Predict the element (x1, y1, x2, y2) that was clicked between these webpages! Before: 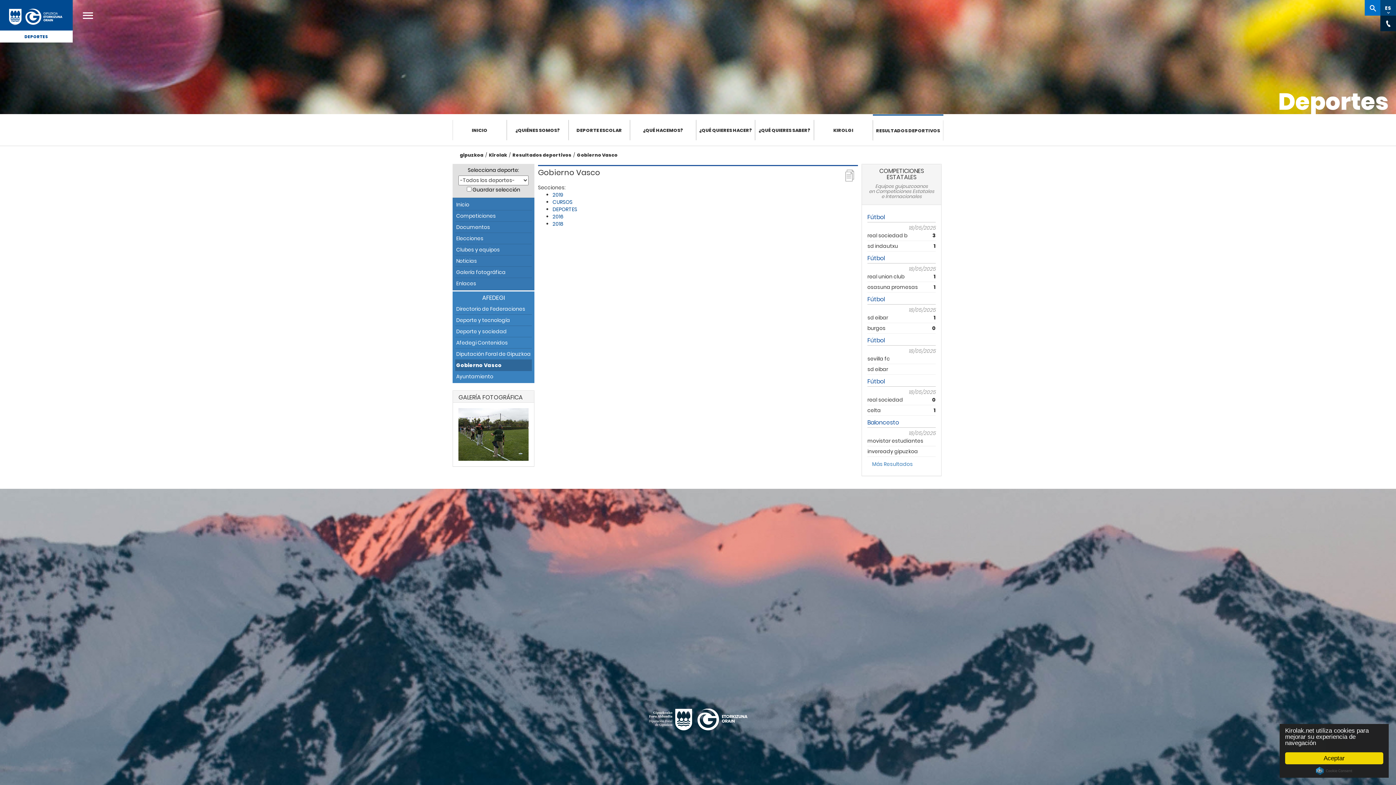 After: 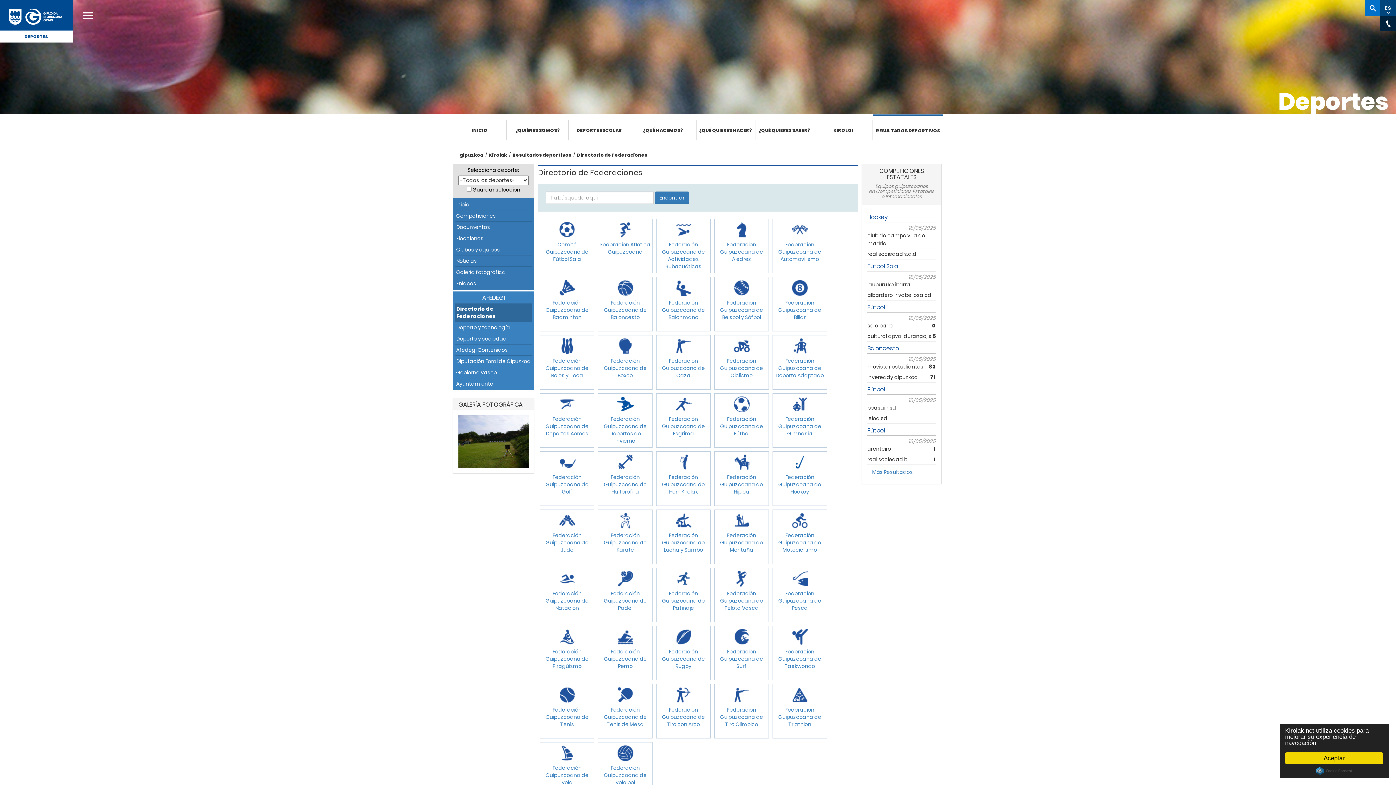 Action: label: Directorio de Federaciones bbox: (456, 304, 530, 313)